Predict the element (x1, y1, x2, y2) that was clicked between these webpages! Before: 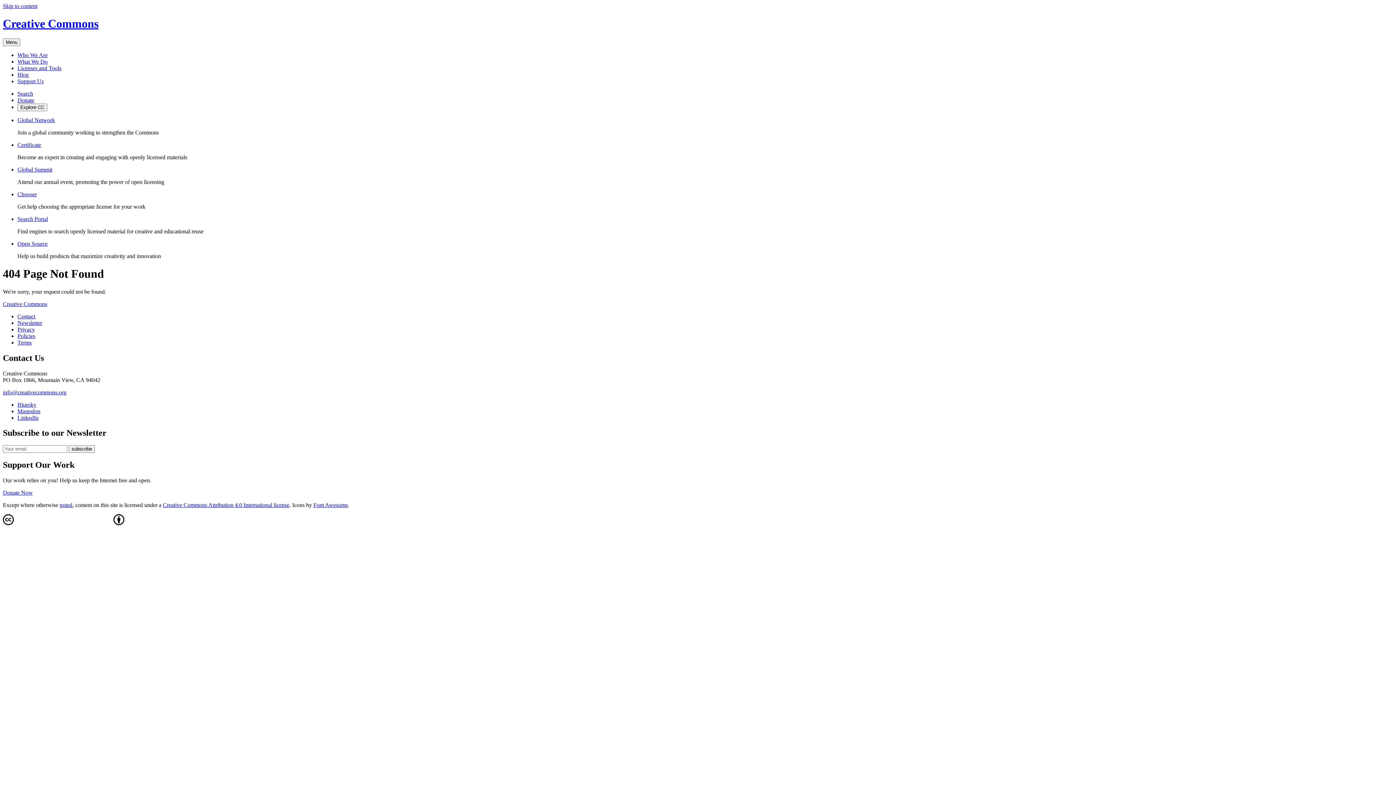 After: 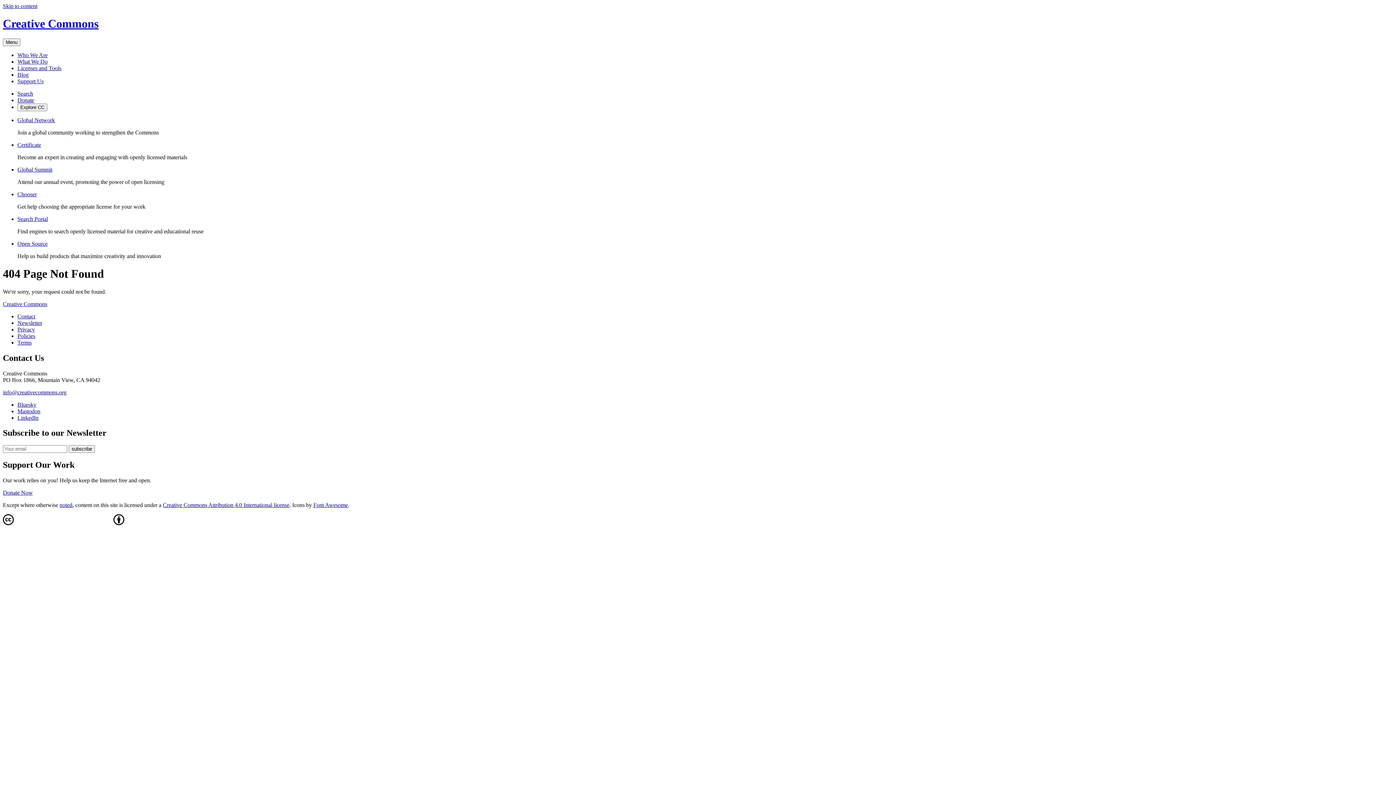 Action: bbox: (17, 191, 36, 197) label: Chooser